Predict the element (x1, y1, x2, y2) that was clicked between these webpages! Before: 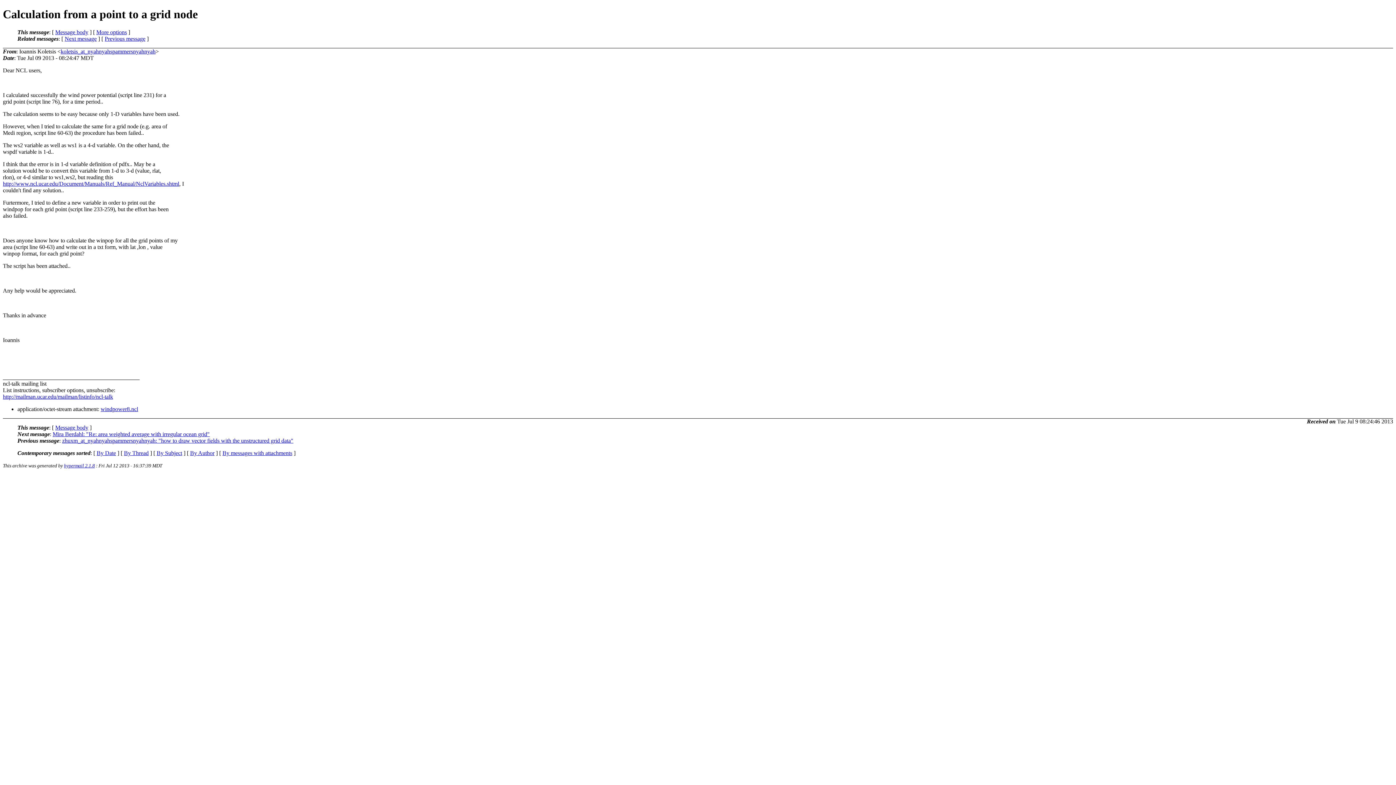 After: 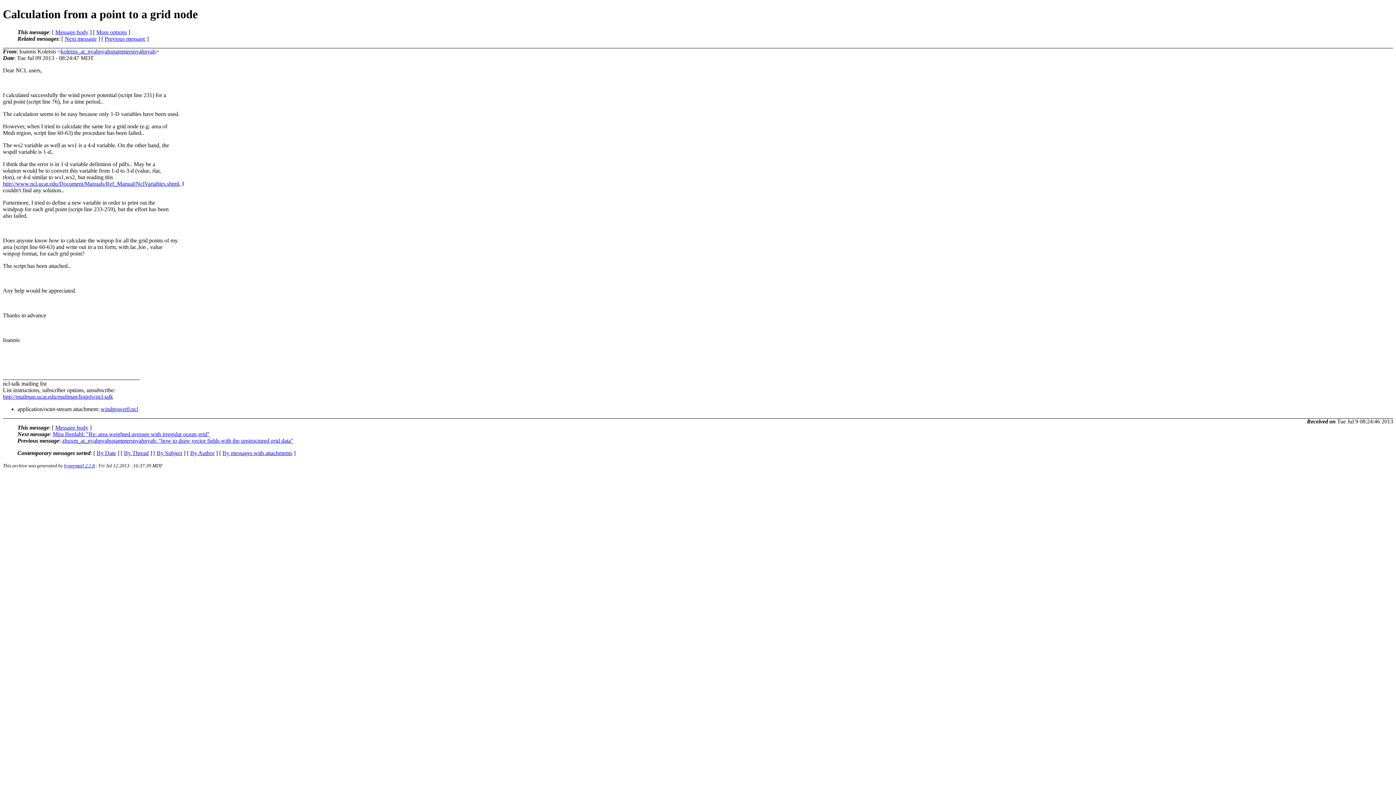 Action: bbox: (96, 29, 126, 35) label: More options